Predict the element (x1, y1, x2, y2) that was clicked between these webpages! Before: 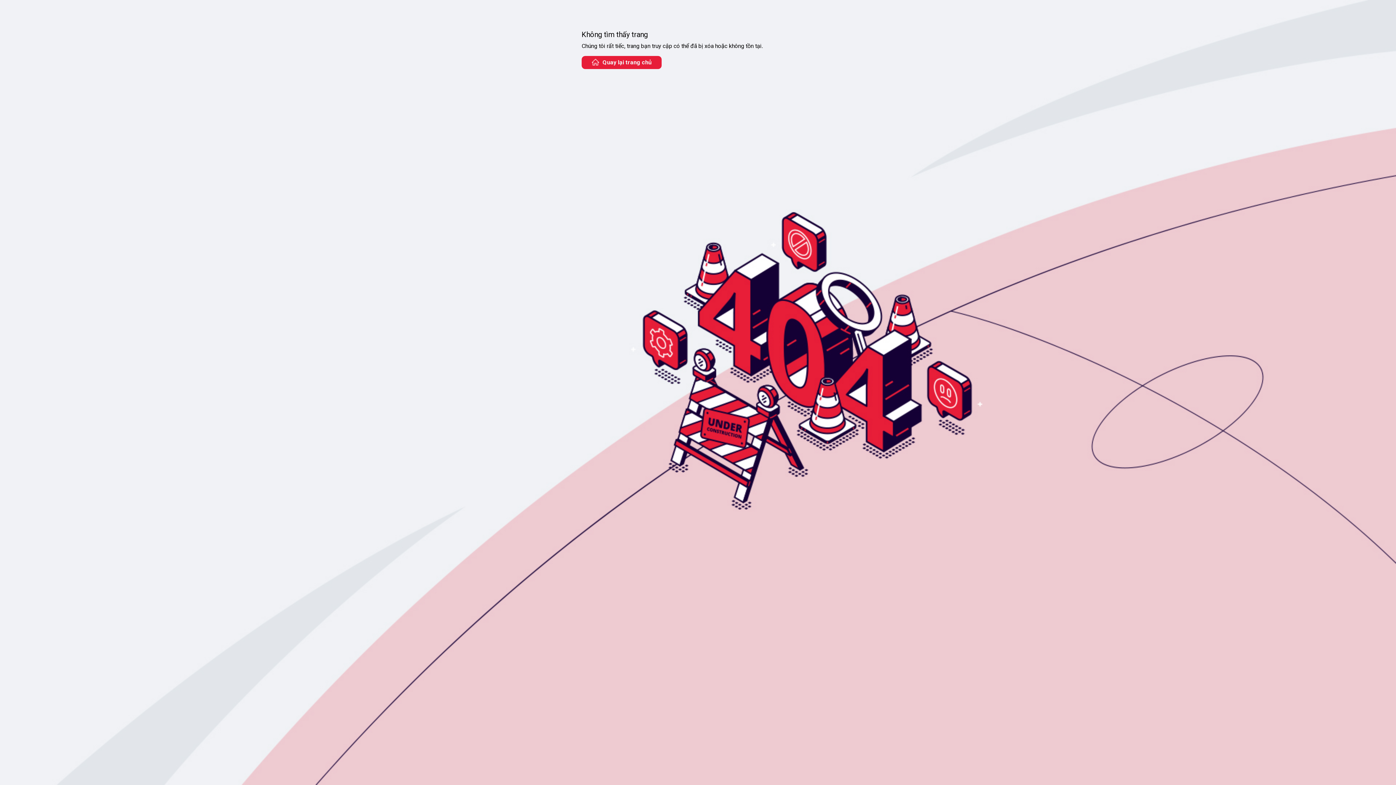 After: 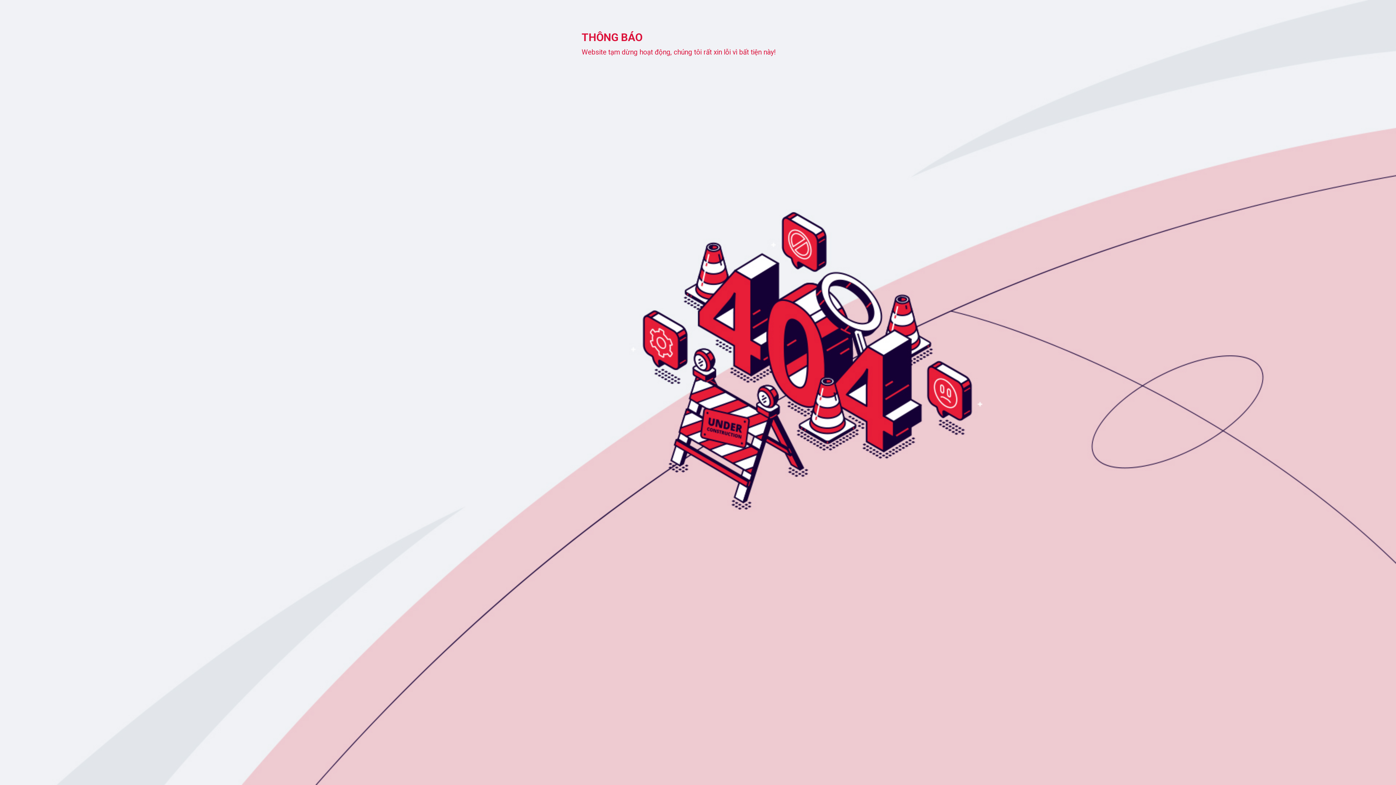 Action: bbox: (581, 56, 661, 69) label: Quay lại trang chủ